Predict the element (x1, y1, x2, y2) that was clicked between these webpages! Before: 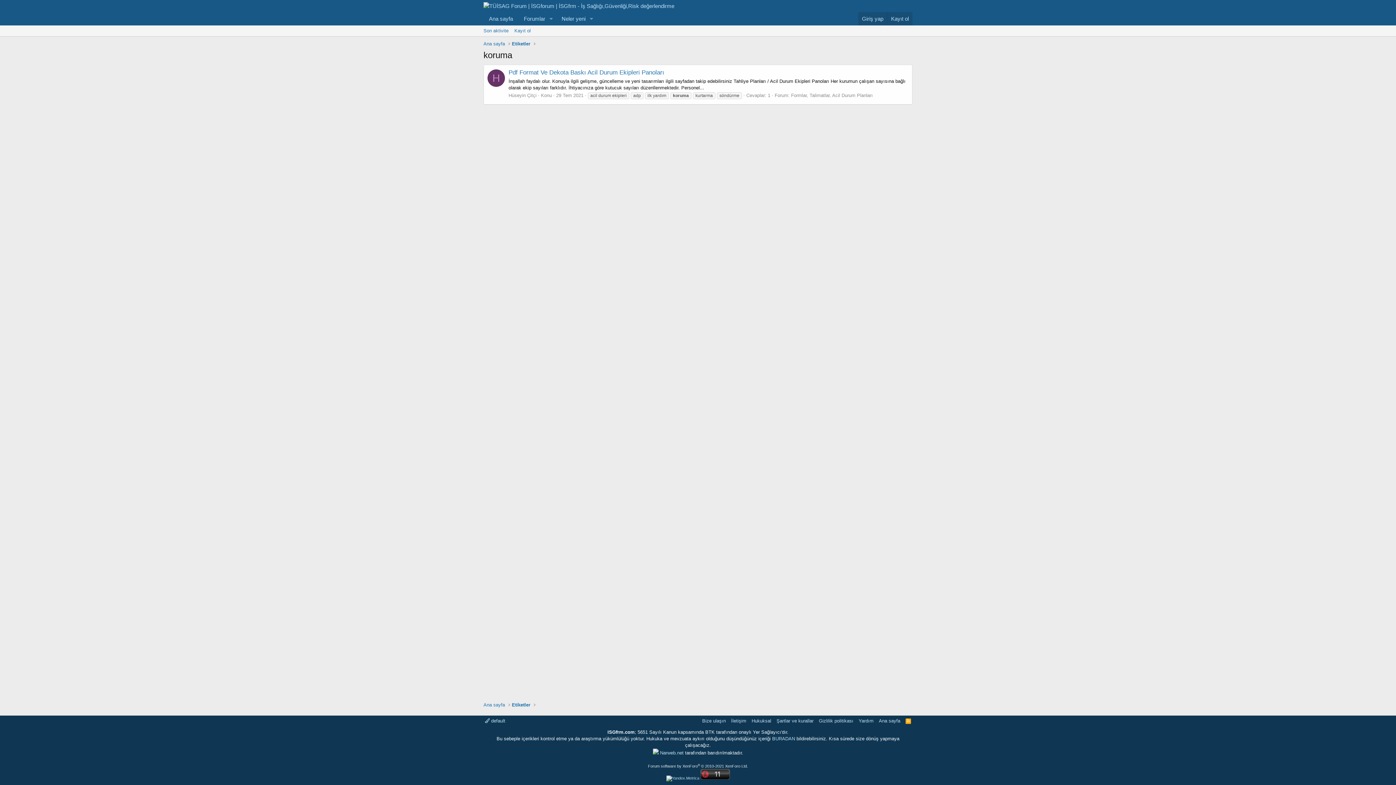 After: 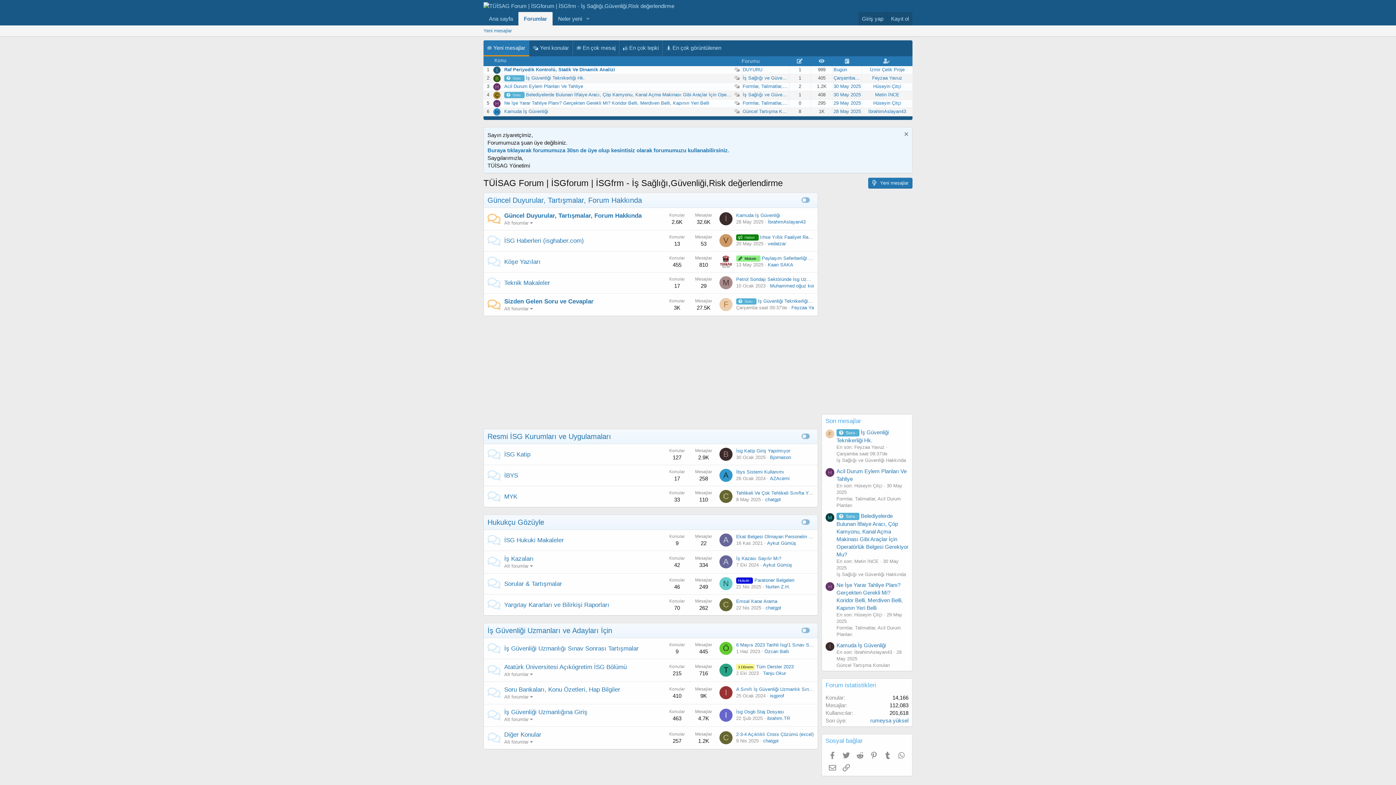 Action: bbox: (483, 701, 505, 708) label: Ana sayfa